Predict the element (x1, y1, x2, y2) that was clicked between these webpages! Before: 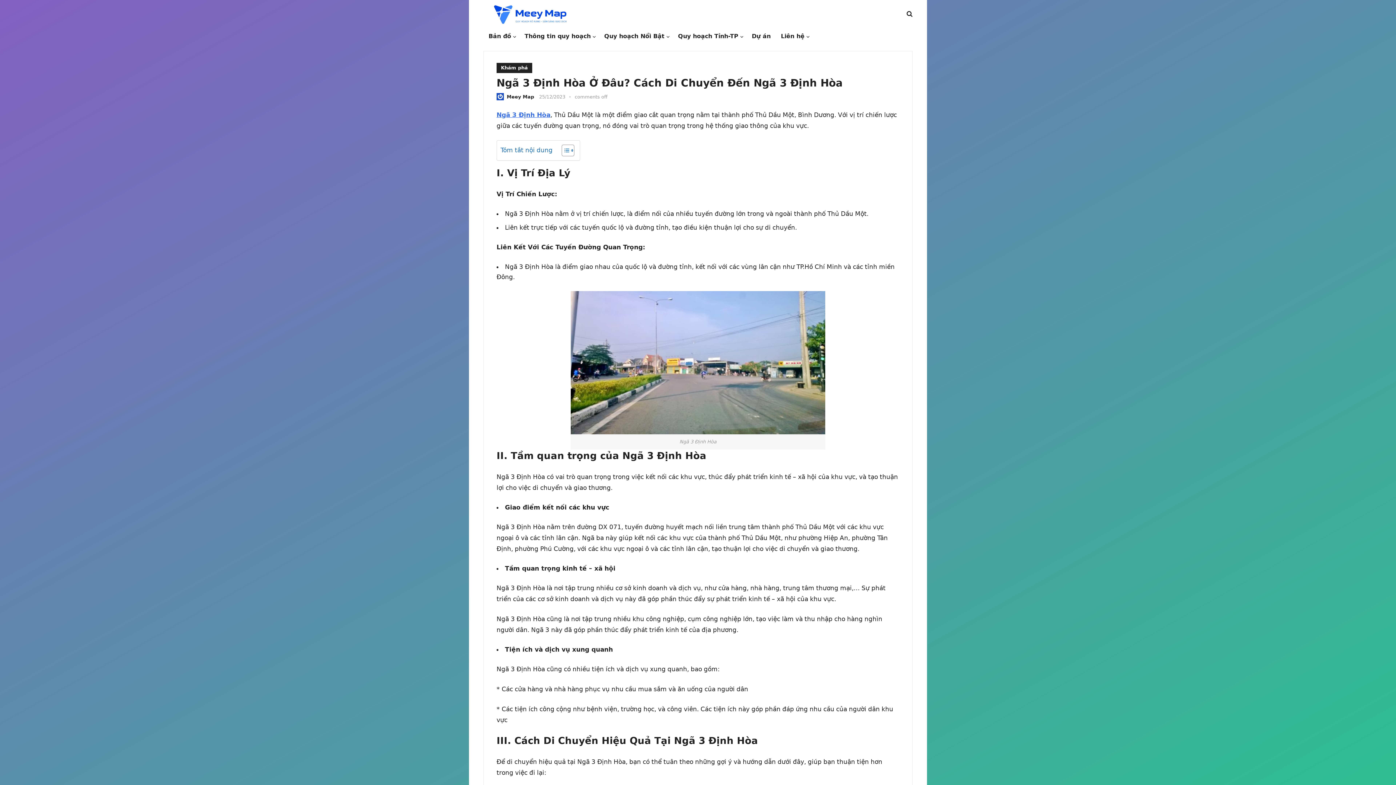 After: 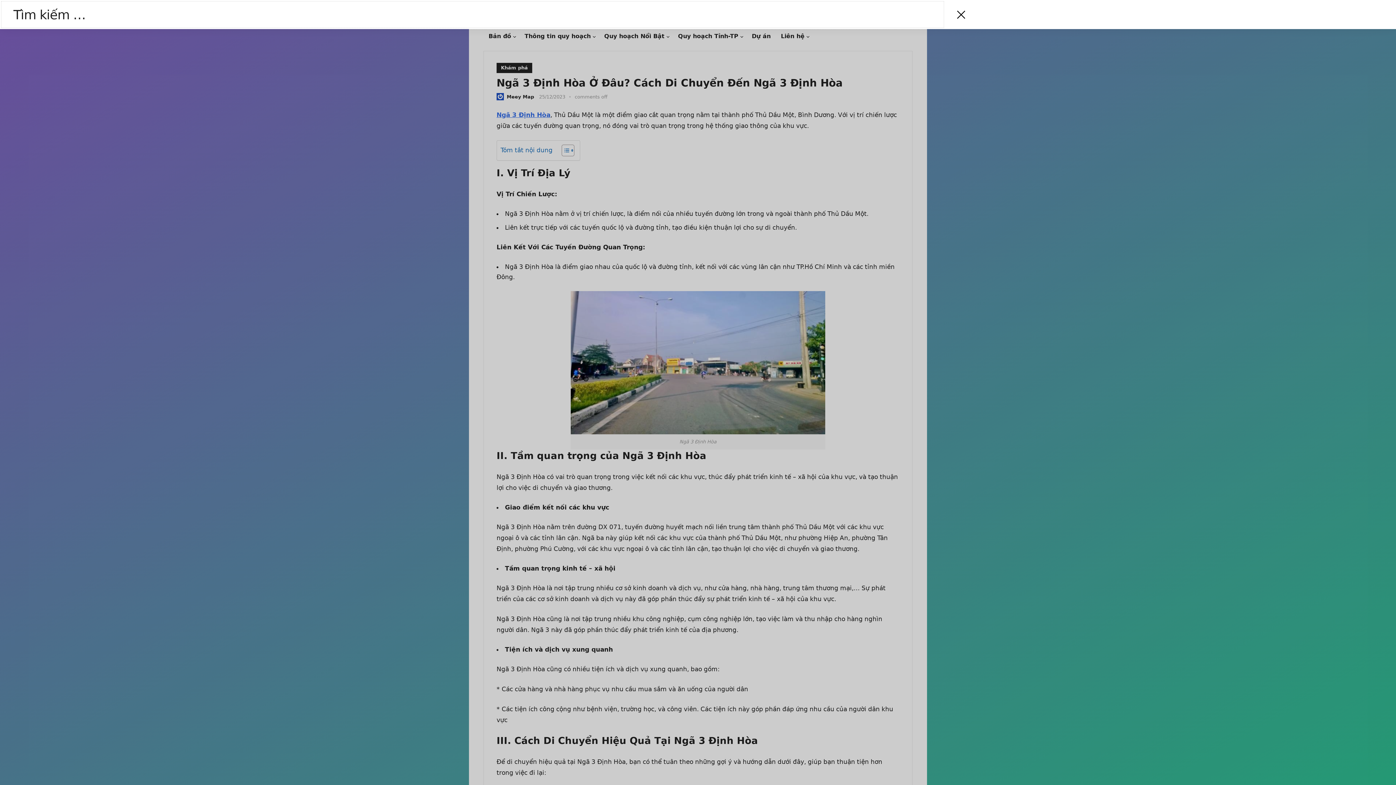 Action: bbox: (906, 10, 912, 16)